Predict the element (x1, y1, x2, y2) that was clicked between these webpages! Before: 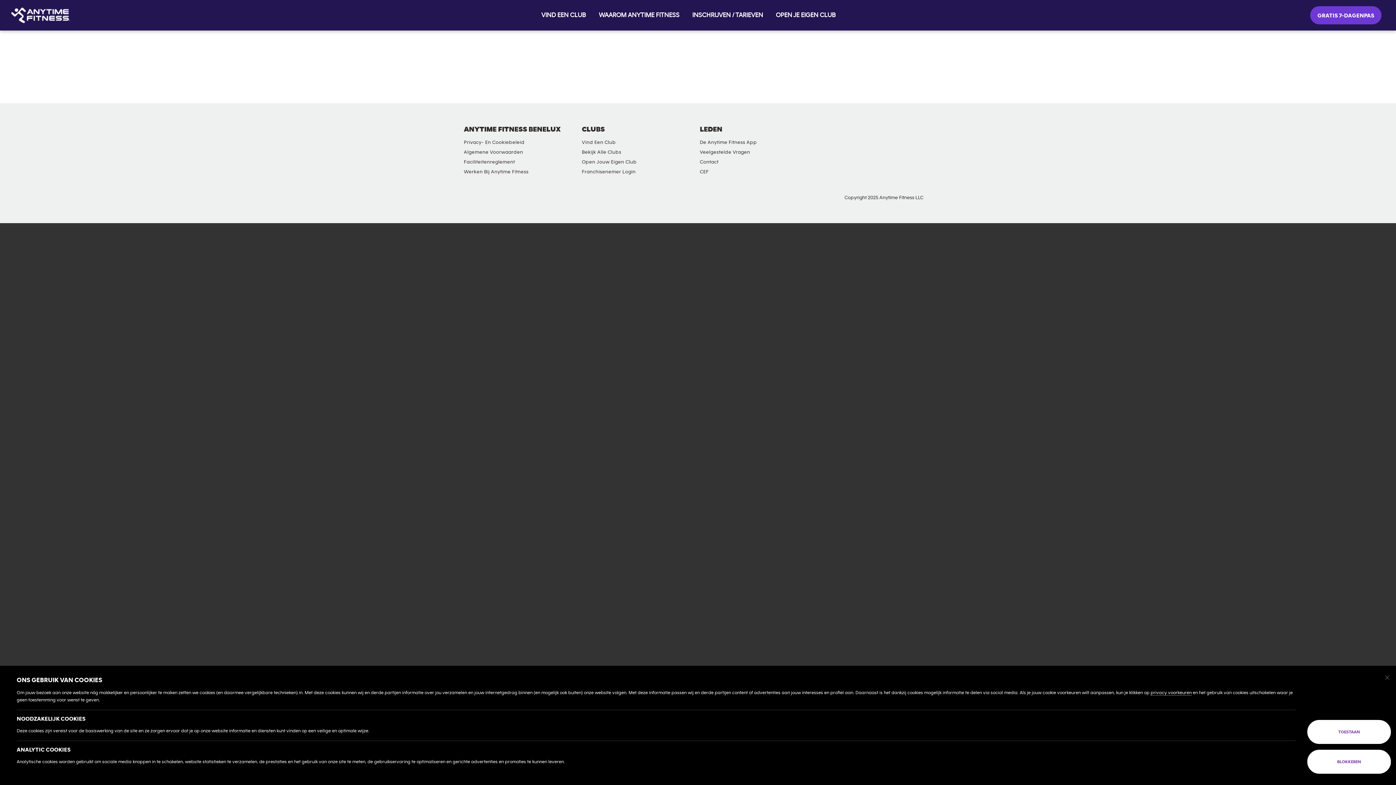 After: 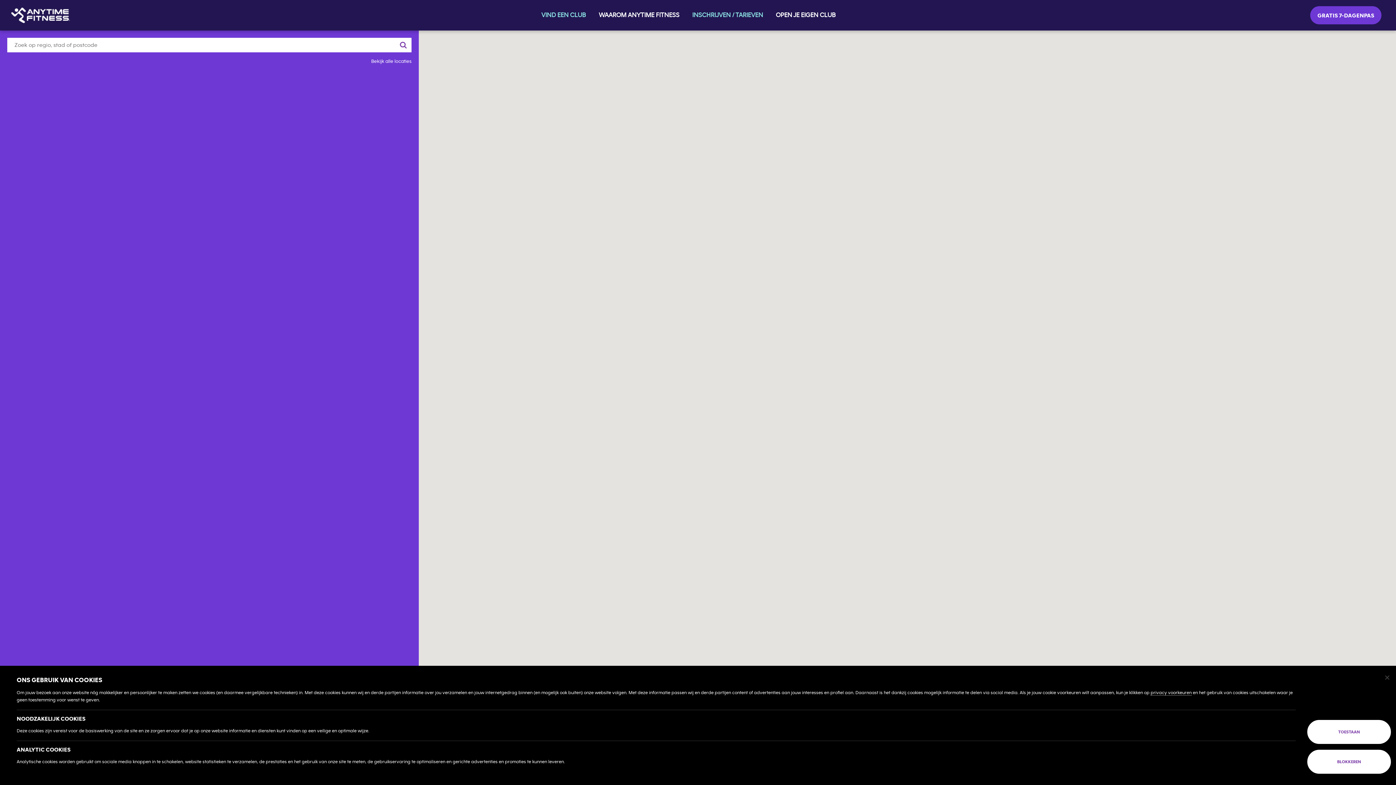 Action: bbox: (686, 5, 769, 24) label: INSCHRIJVEN / TARIEVEN